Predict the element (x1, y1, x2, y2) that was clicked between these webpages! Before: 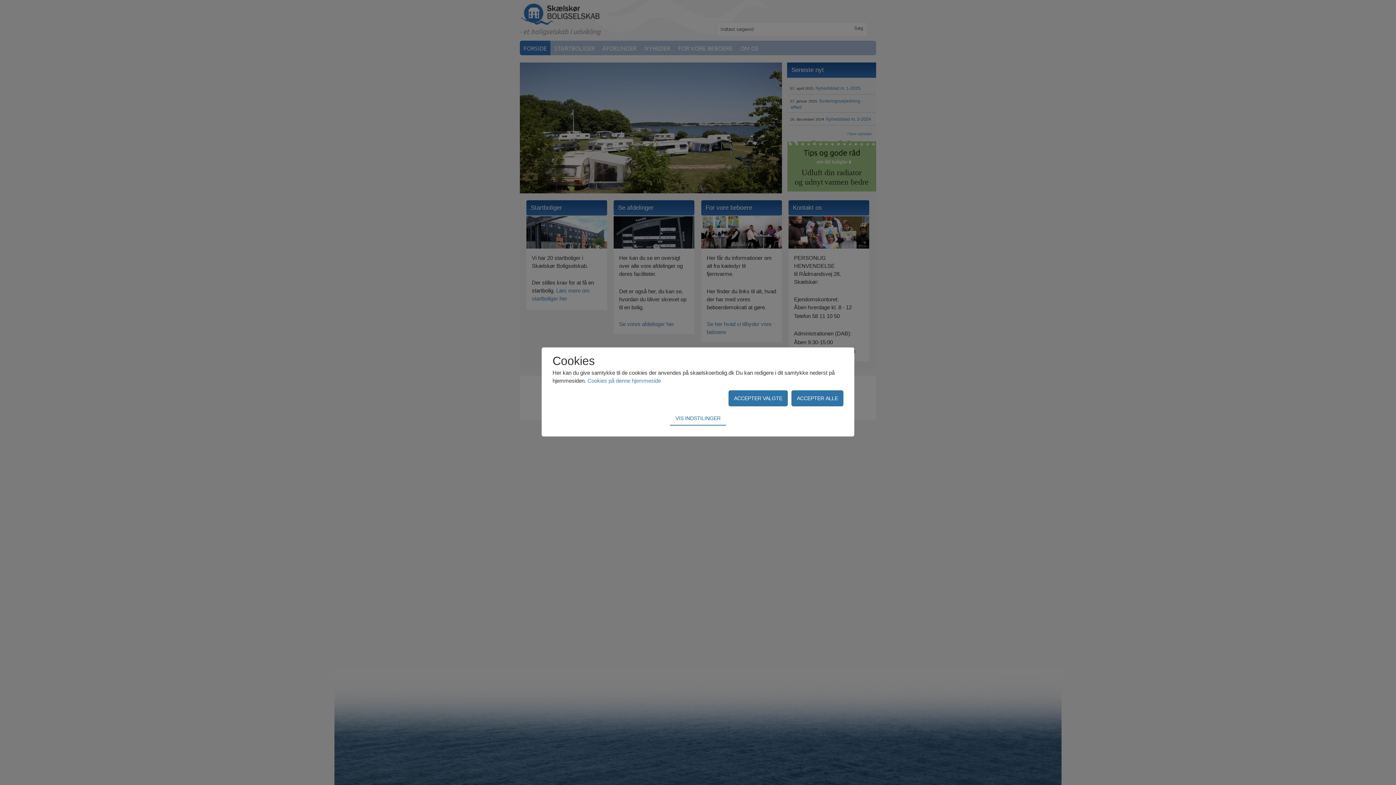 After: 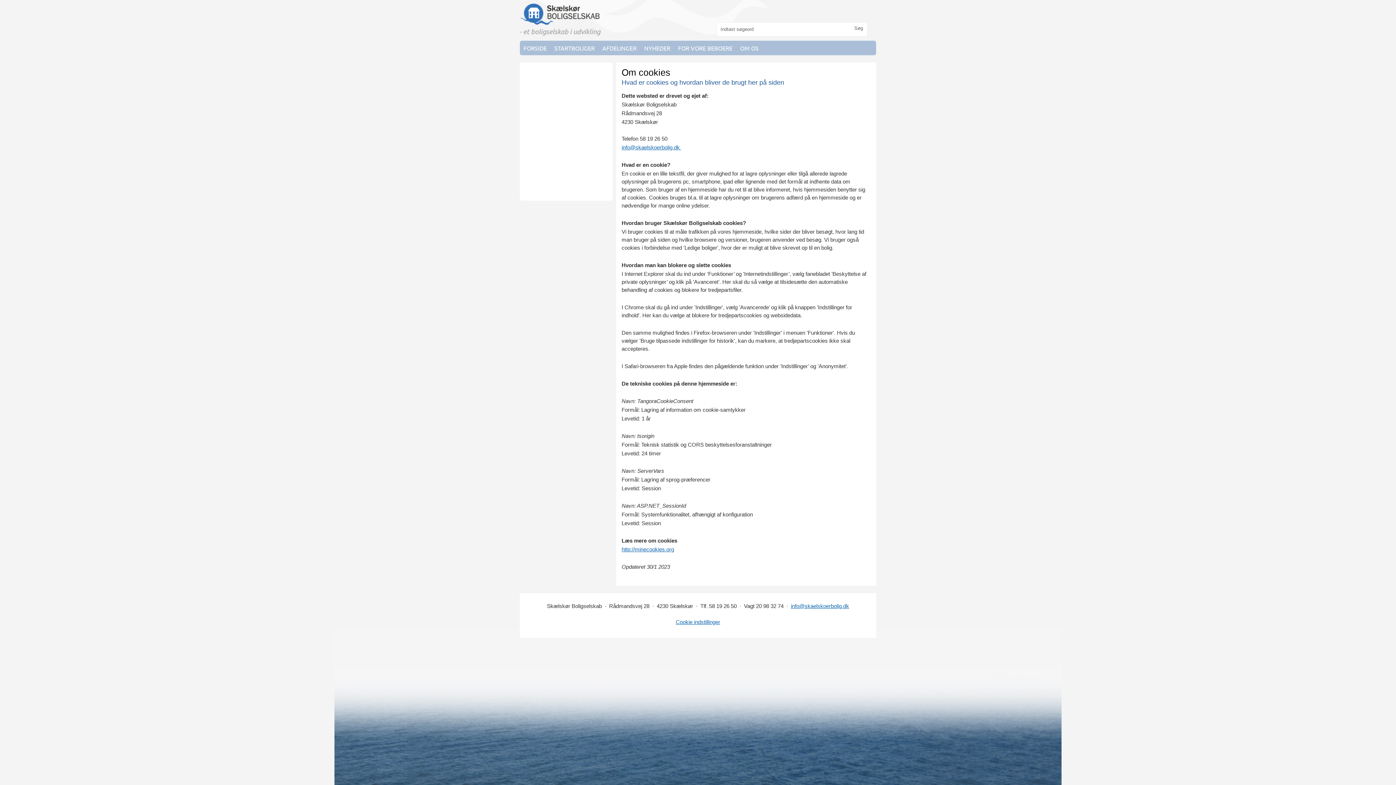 Action: bbox: (587, 377, 661, 384) label: Cookies på denne hjemmeside